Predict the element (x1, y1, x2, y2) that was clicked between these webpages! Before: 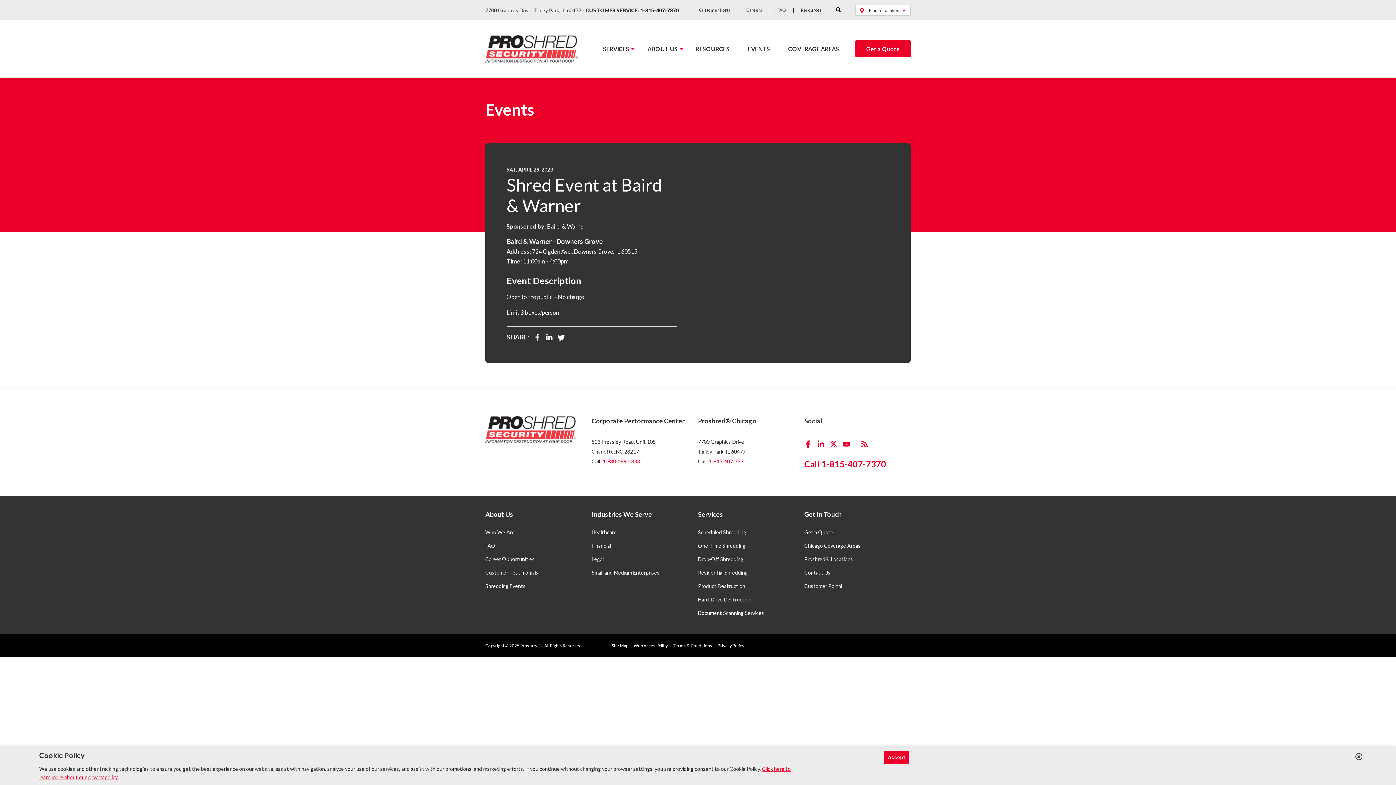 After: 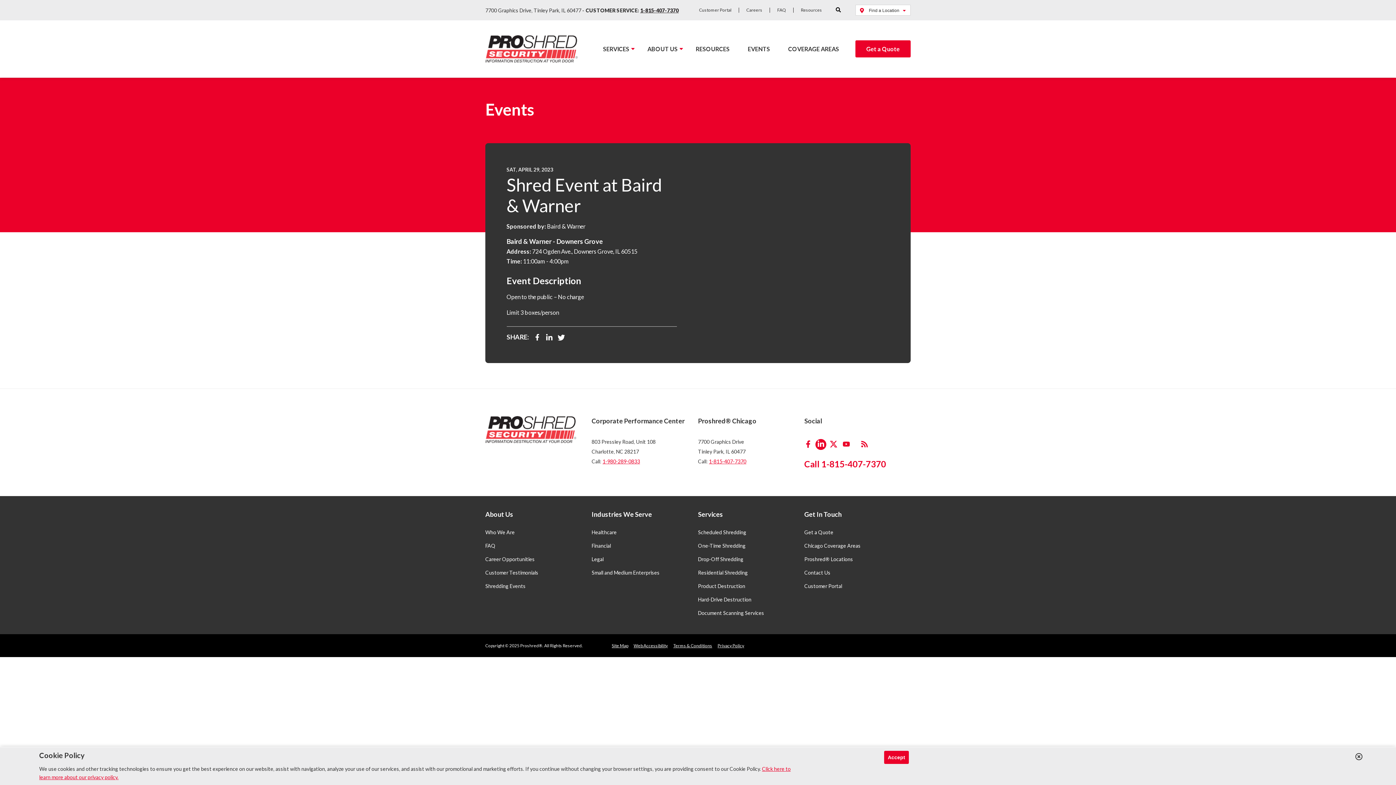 Action: bbox: (817, 440, 824, 448)